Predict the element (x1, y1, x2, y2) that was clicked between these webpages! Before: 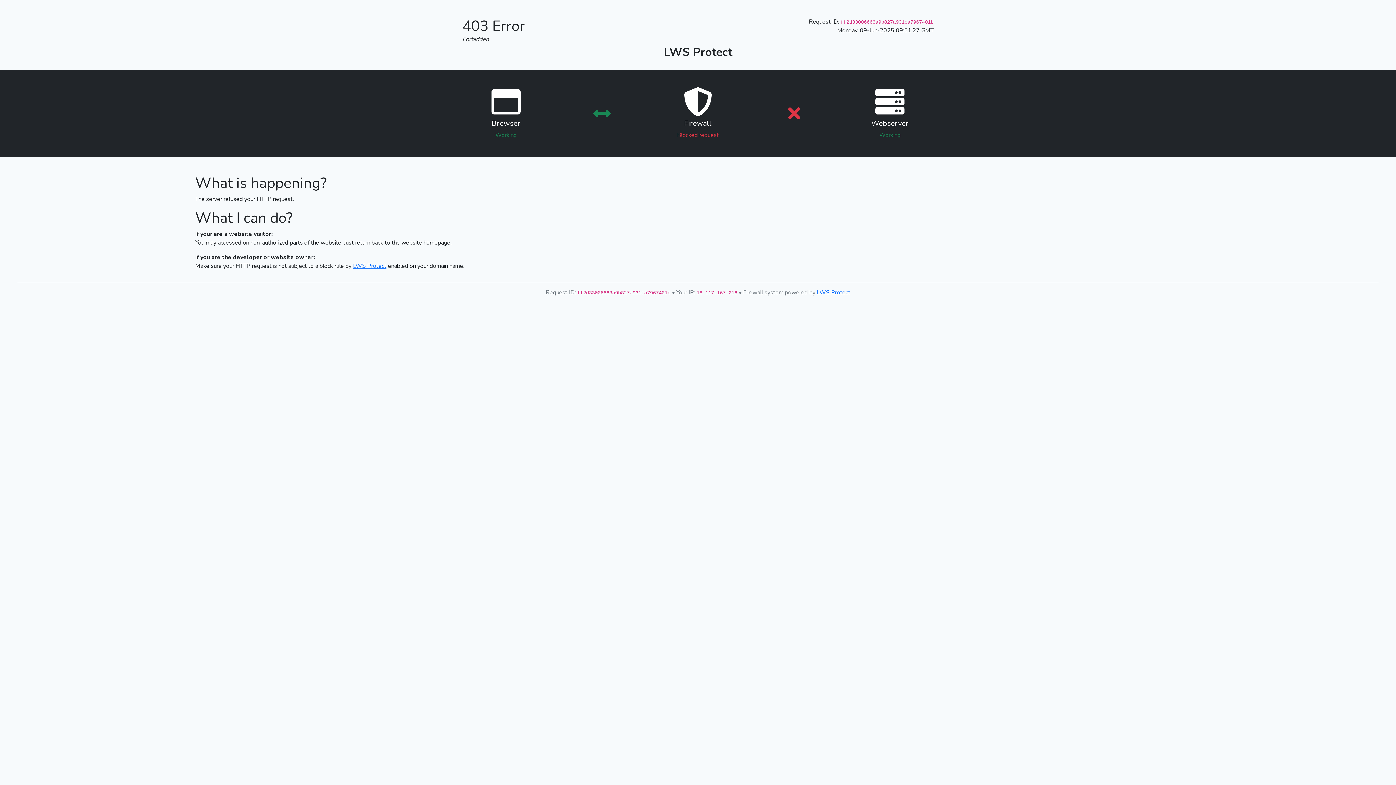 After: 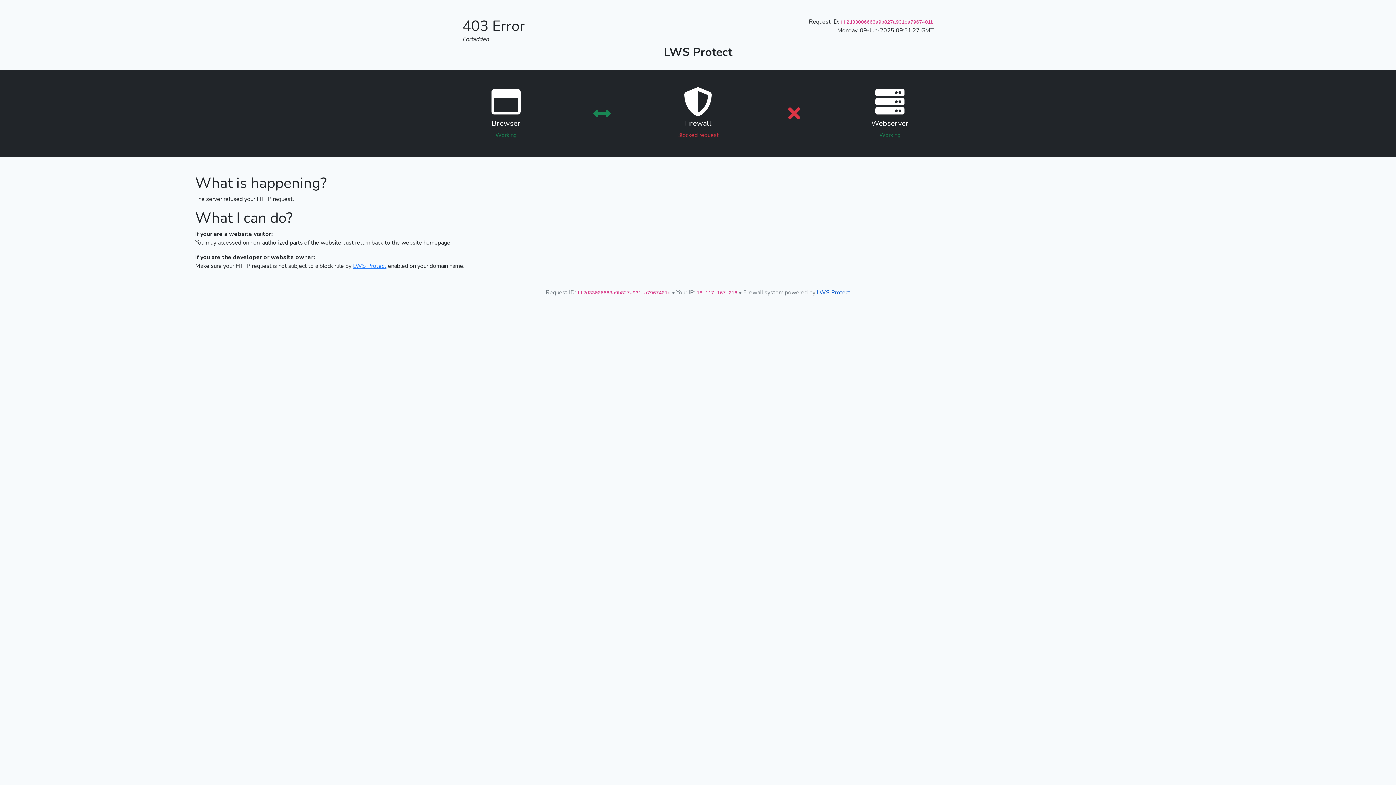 Action: bbox: (817, 288, 850, 296) label: LWS Protect